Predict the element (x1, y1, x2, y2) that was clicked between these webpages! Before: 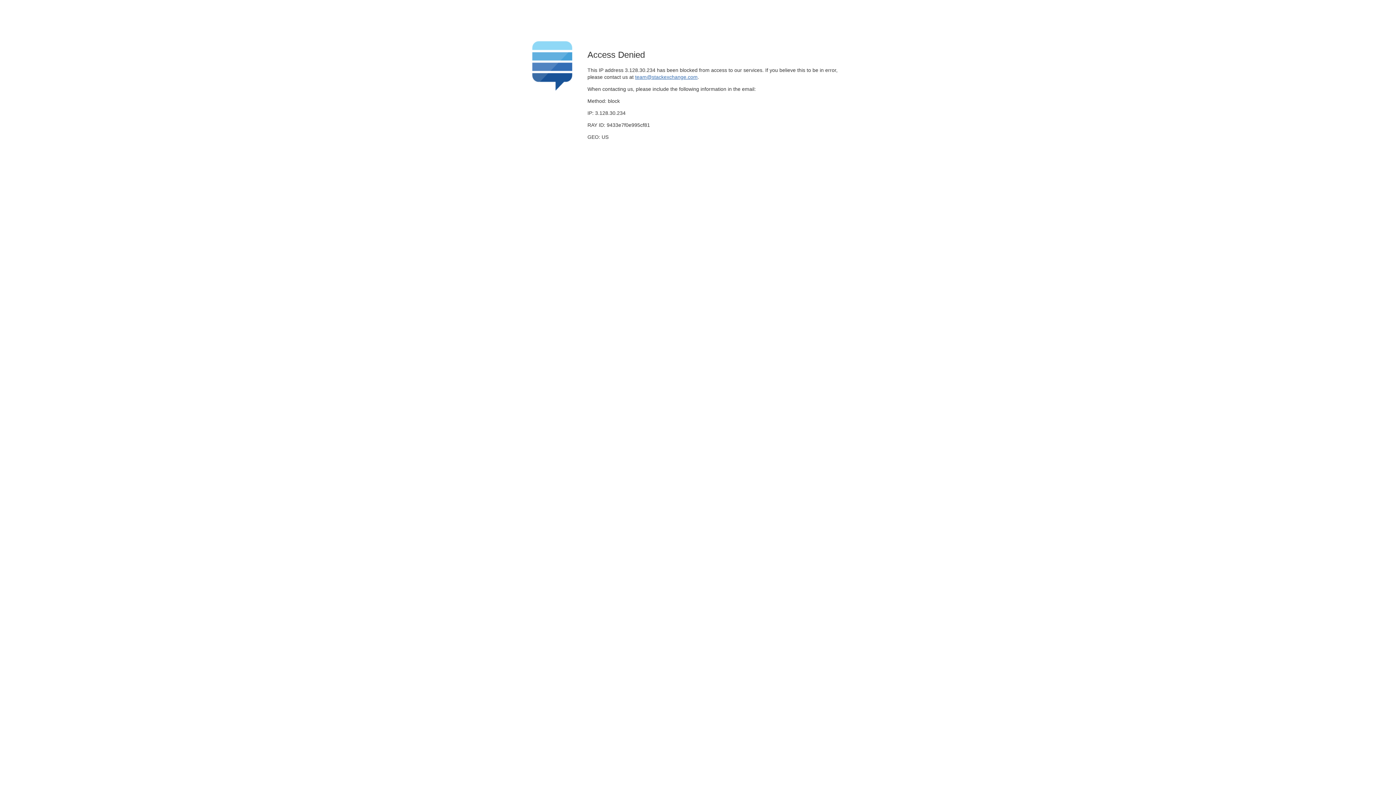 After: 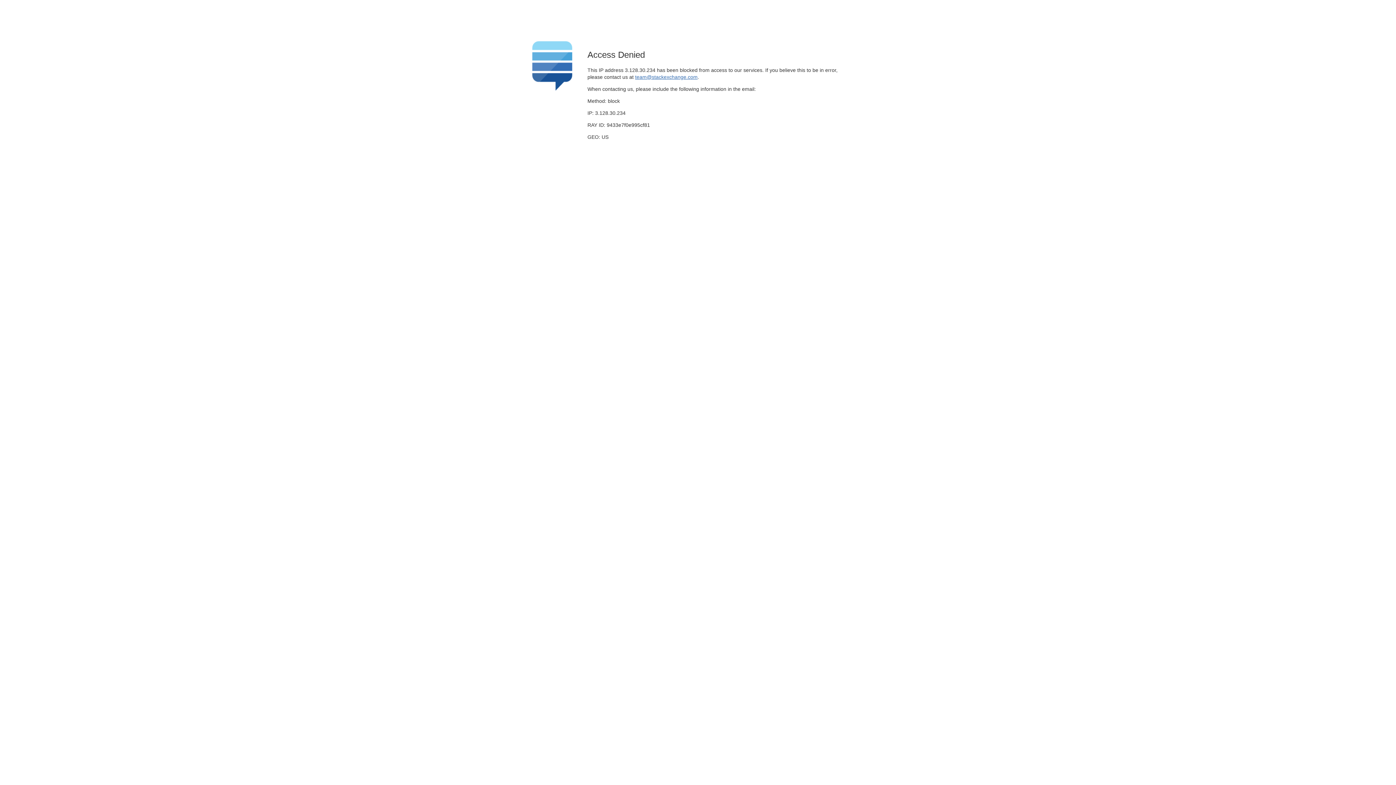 Action: label: team@stackexchange.com bbox: (635, 74, 697, 79)